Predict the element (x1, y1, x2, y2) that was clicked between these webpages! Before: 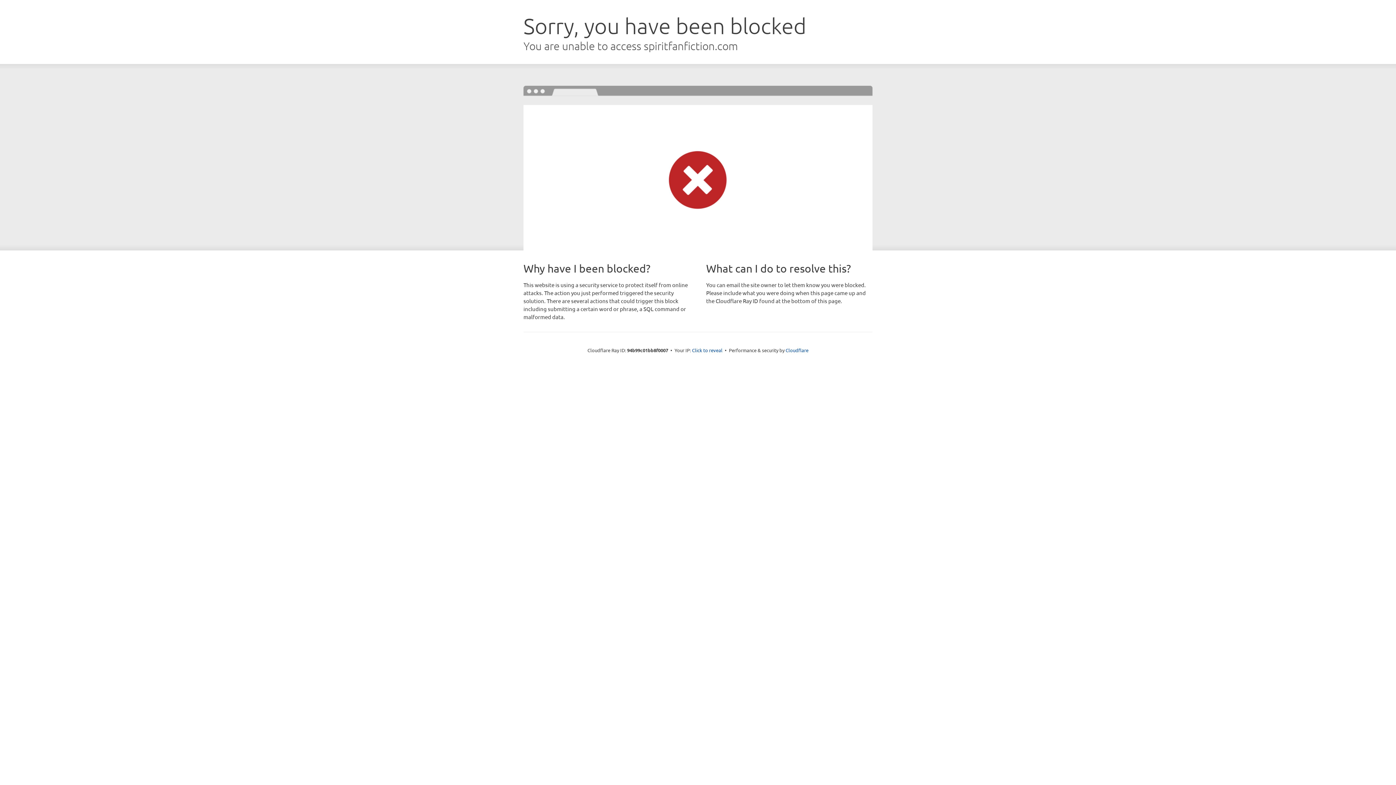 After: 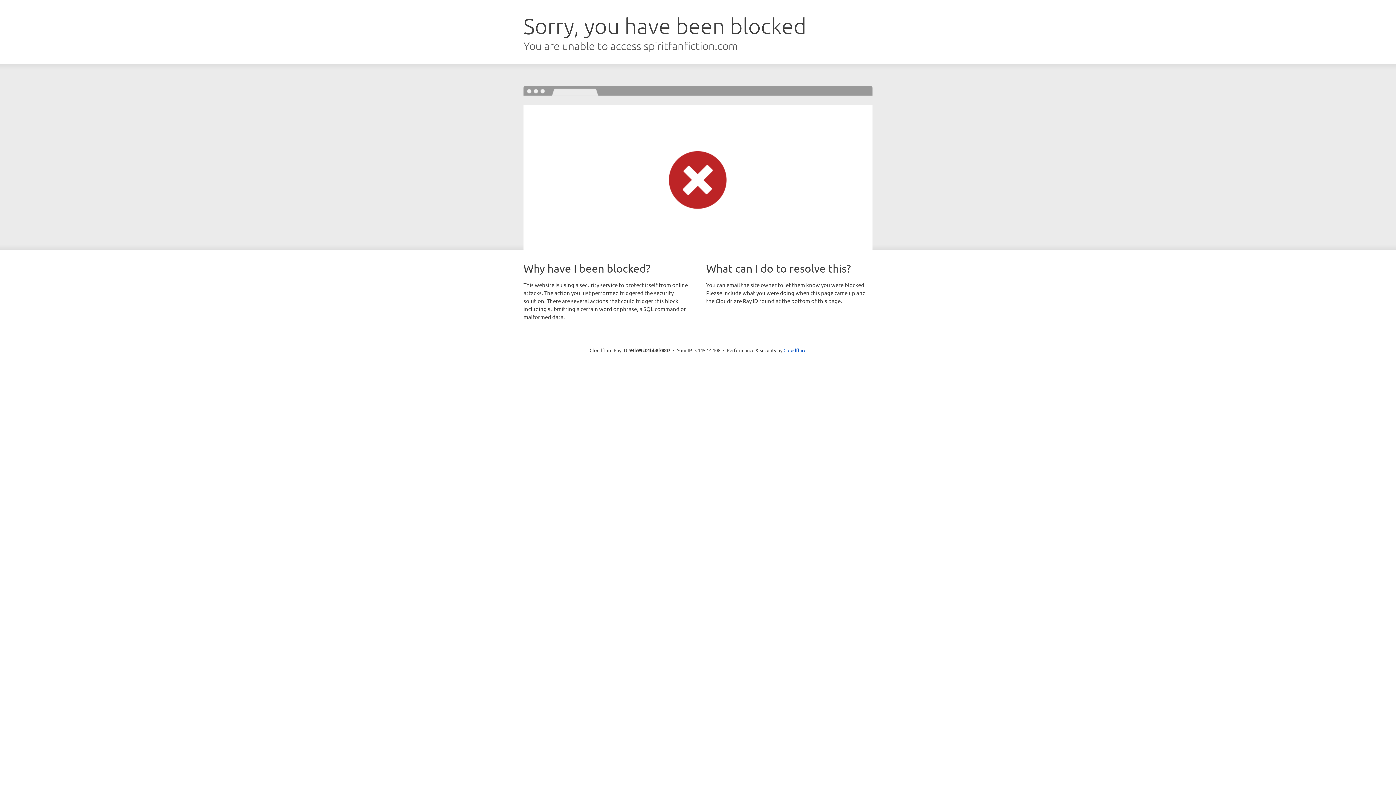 Action: label: Click to reveal bbox: (692, 346, 722, 353)